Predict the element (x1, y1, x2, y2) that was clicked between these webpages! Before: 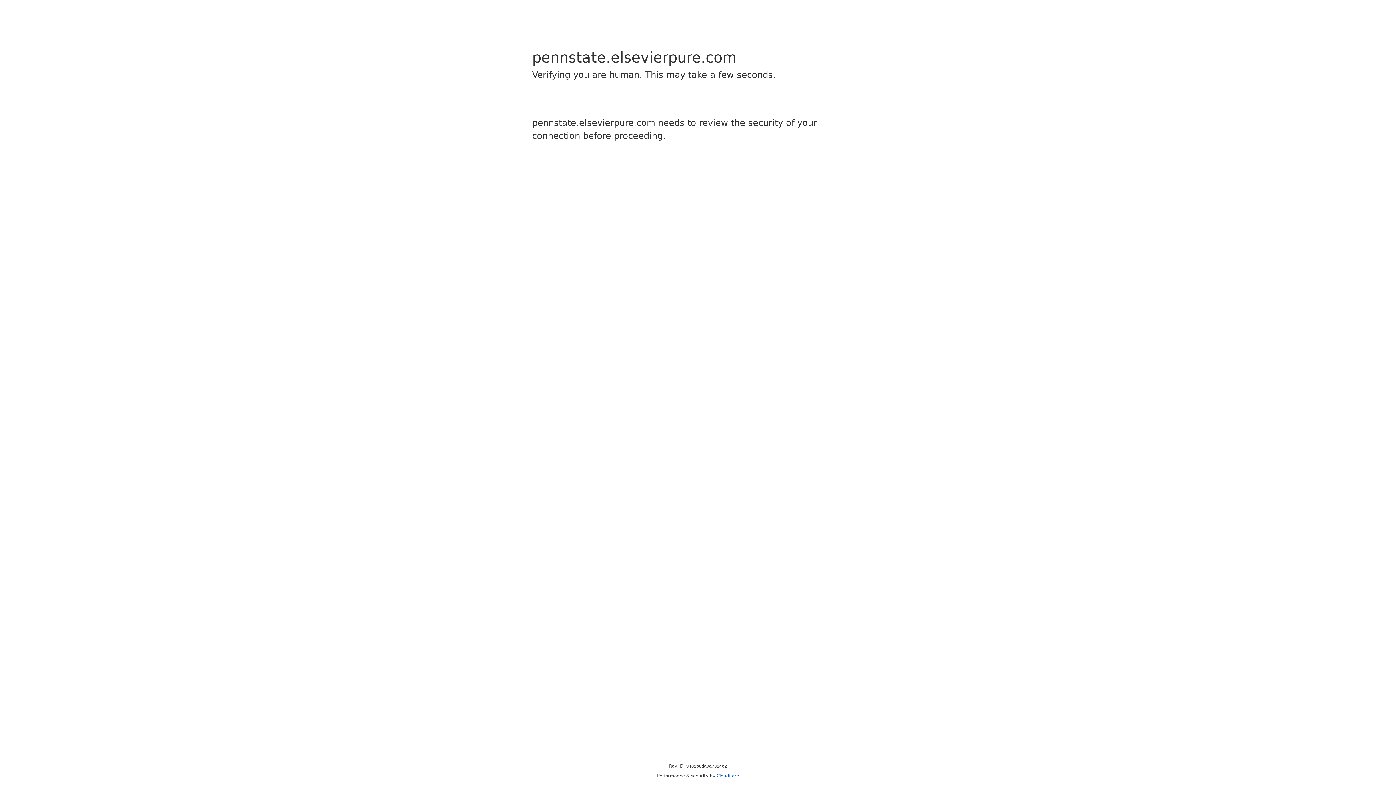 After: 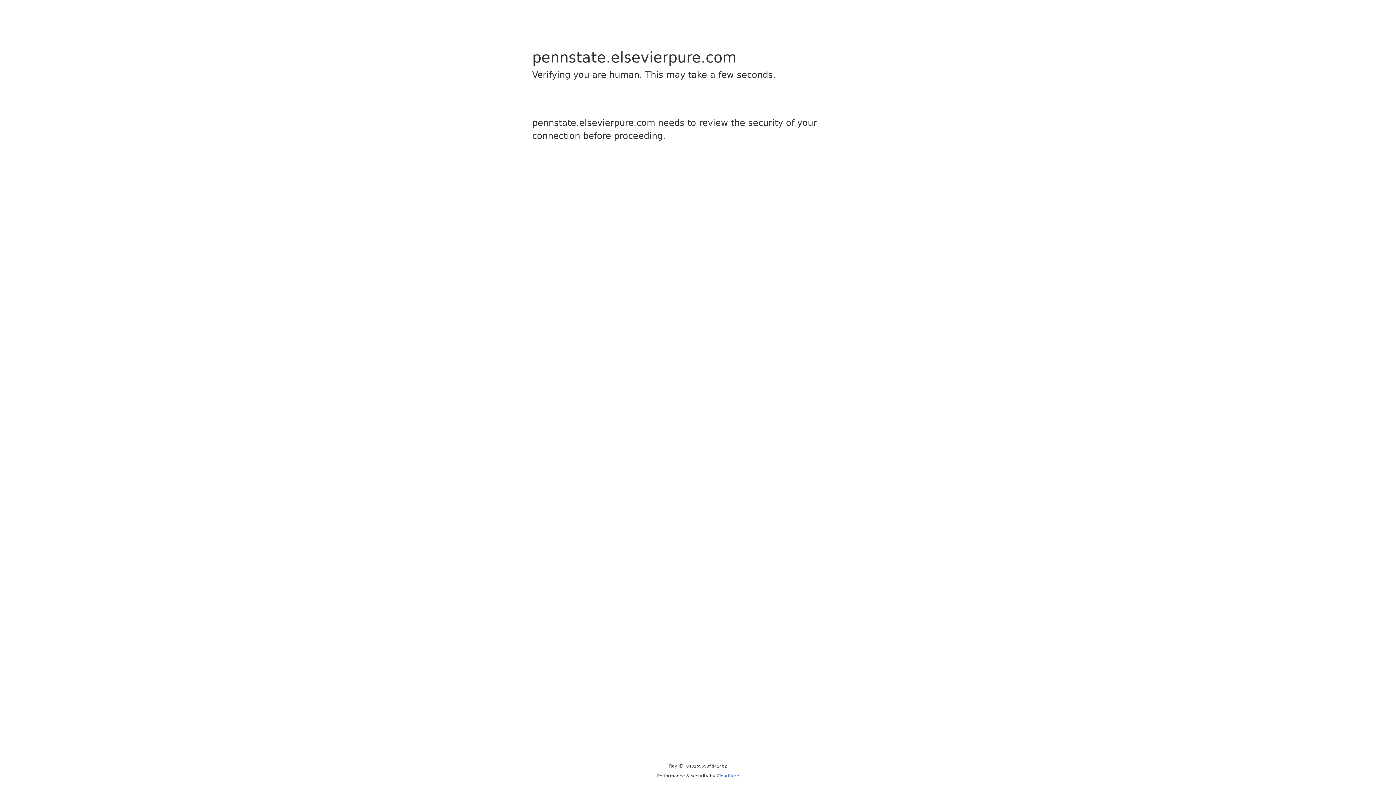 Action: bbox: (716, 773, 739, 778) label: Cloudflare